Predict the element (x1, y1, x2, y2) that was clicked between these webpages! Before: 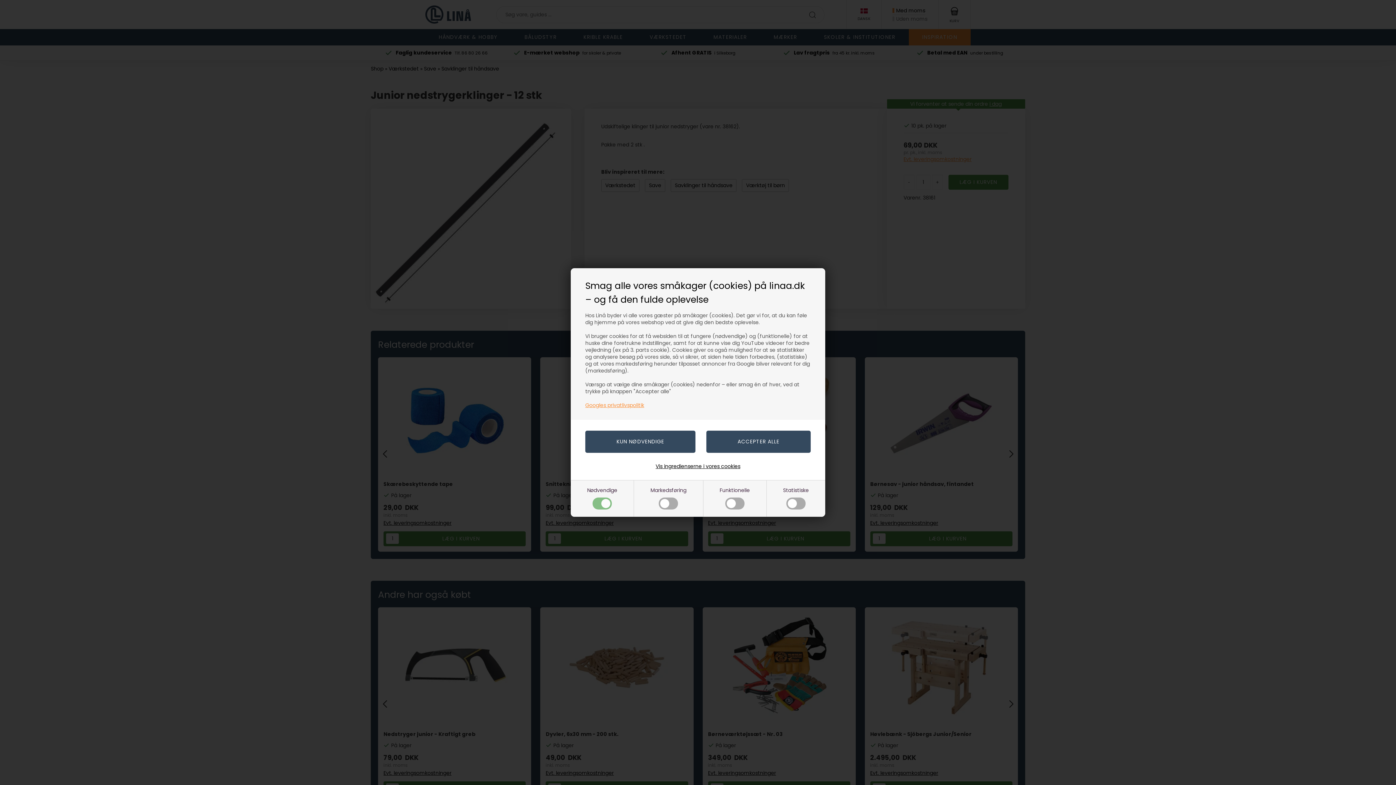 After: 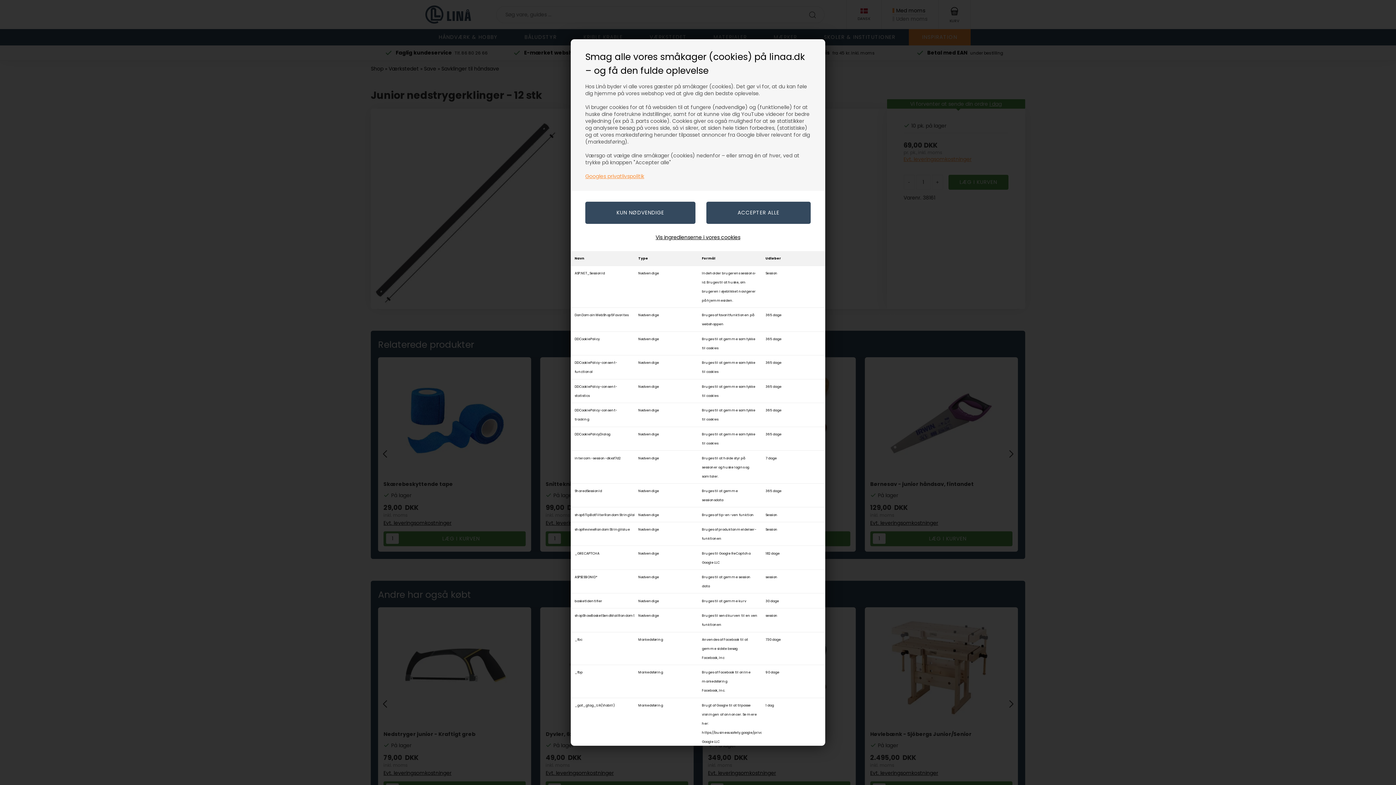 Action: label: Vis ingredienserne i vores cookies bbox: (655, 462, 740, 471)